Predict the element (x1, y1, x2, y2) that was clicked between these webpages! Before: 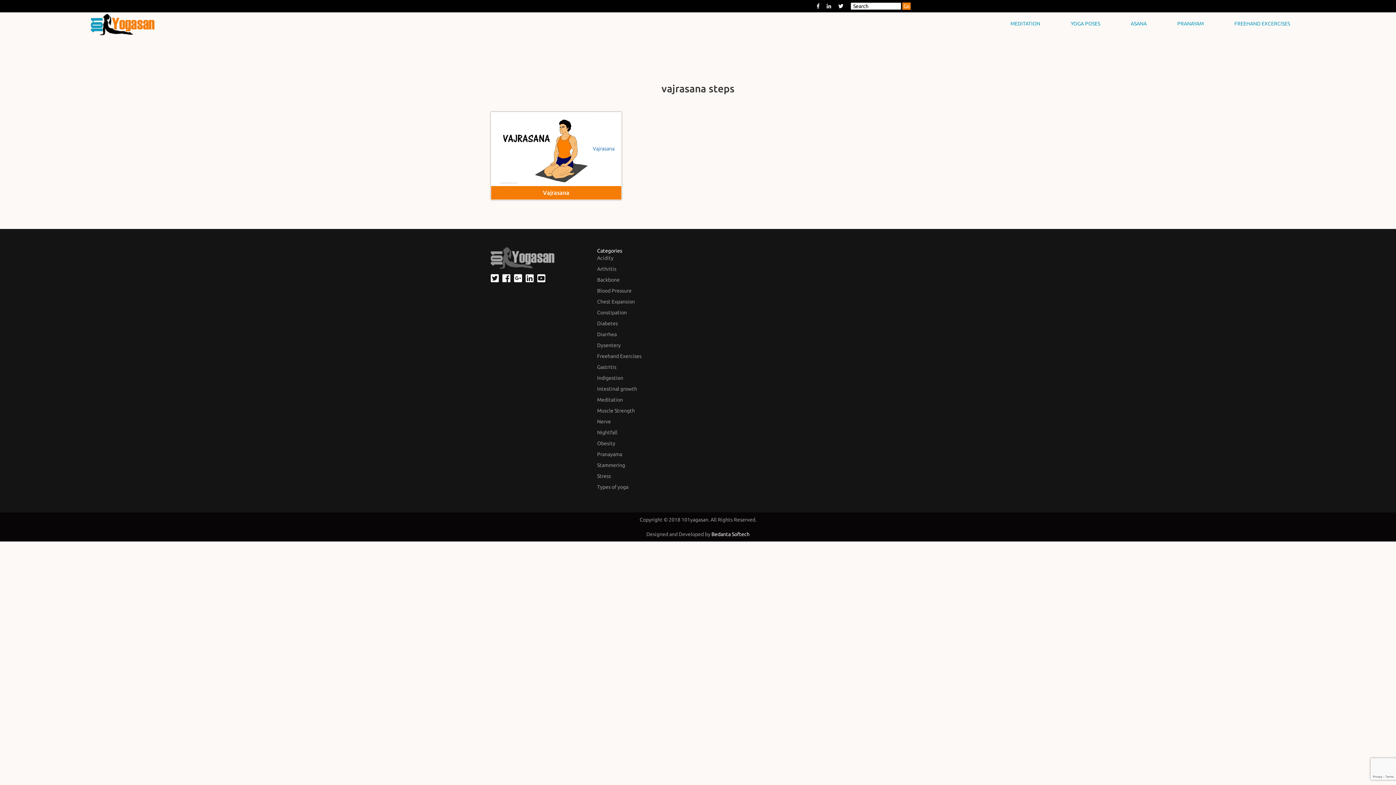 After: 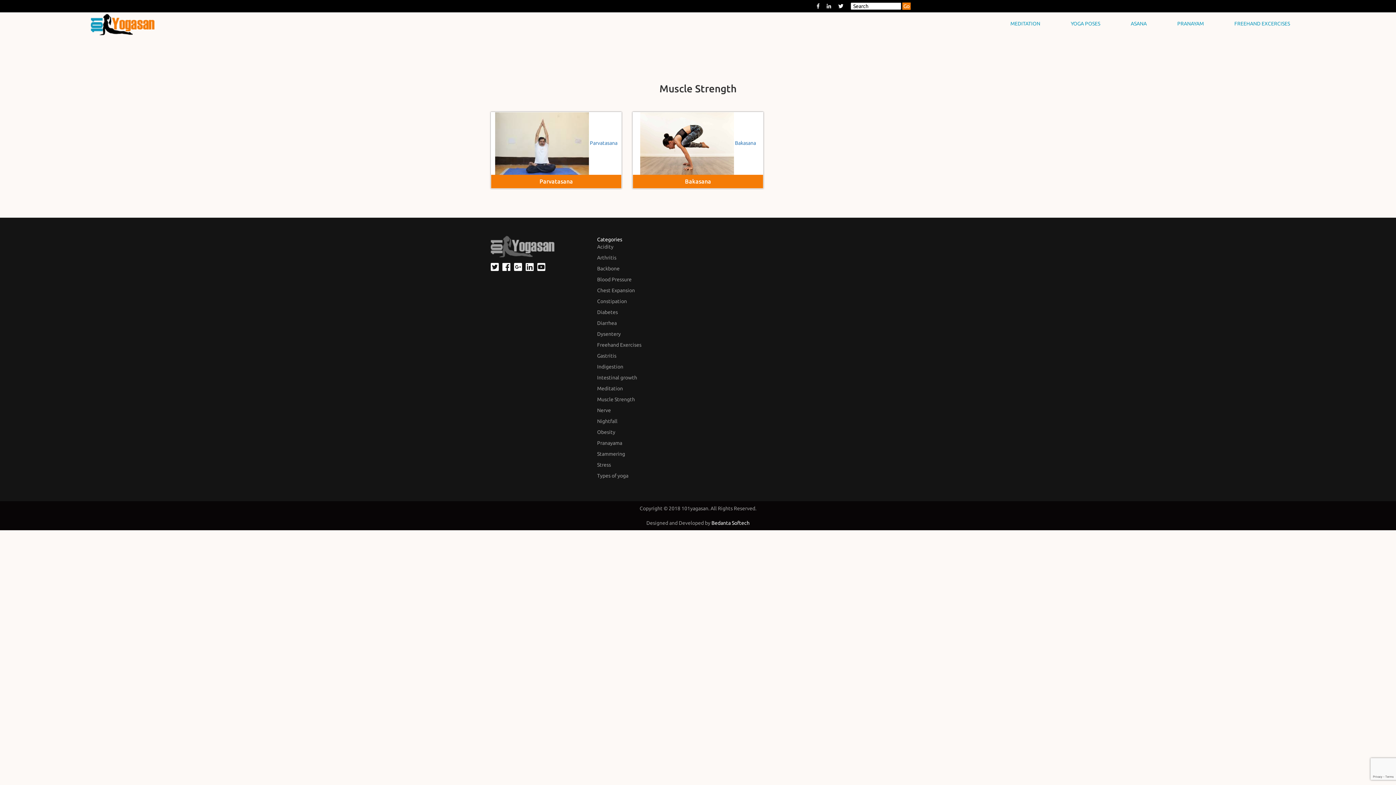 Action: label: Muscle Strength bbox: (597, 407, 635, 413)